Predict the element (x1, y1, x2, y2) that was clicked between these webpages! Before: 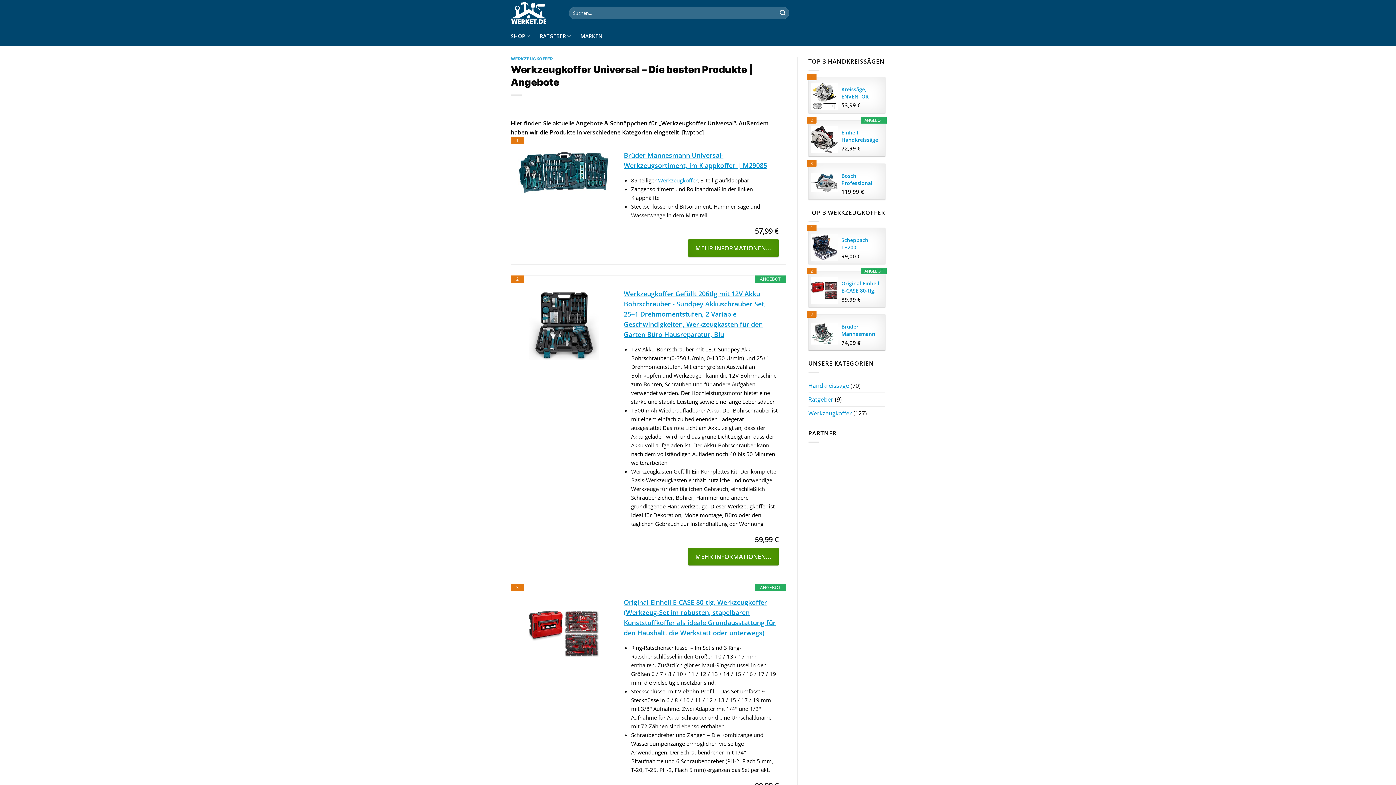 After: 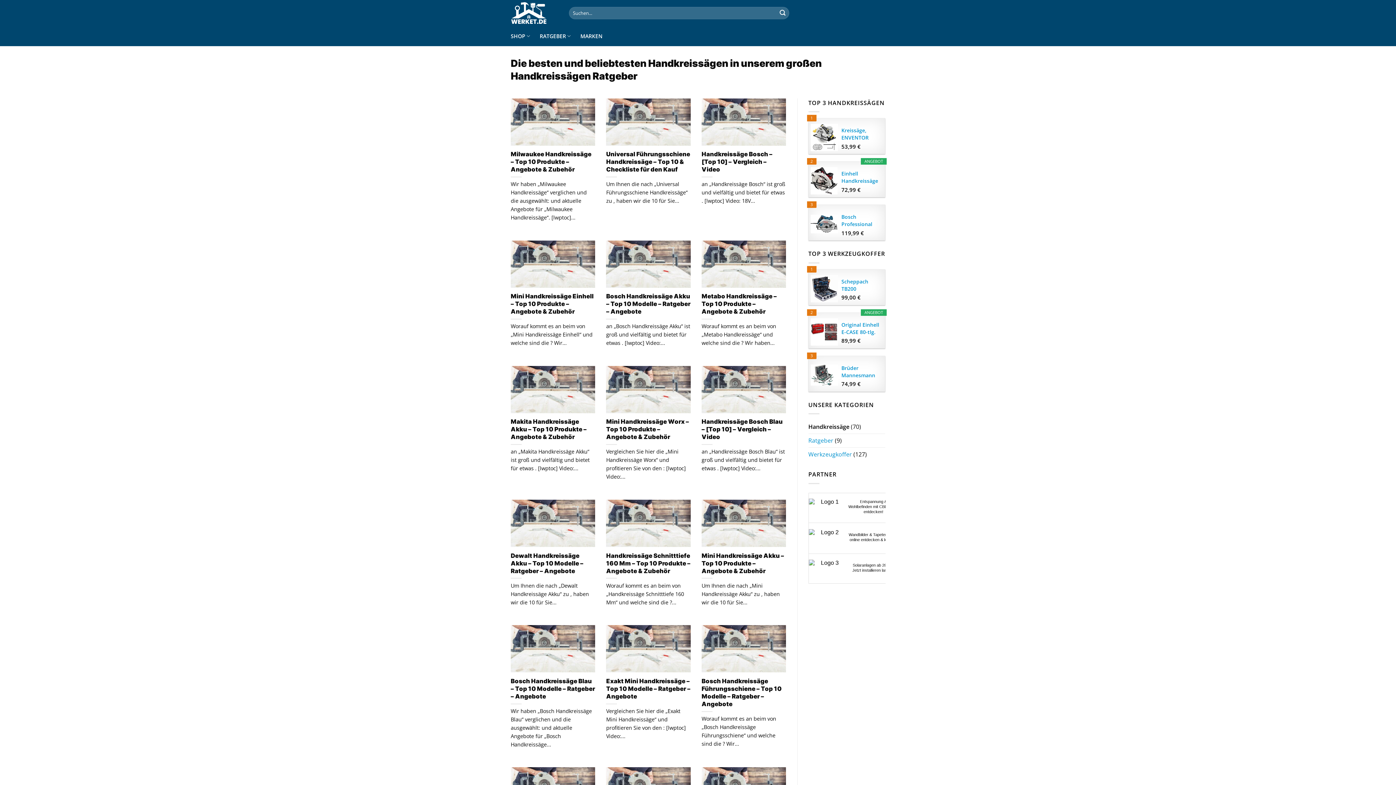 Action: bbox: (808, 379, 849, 392) label: Handkreissäge